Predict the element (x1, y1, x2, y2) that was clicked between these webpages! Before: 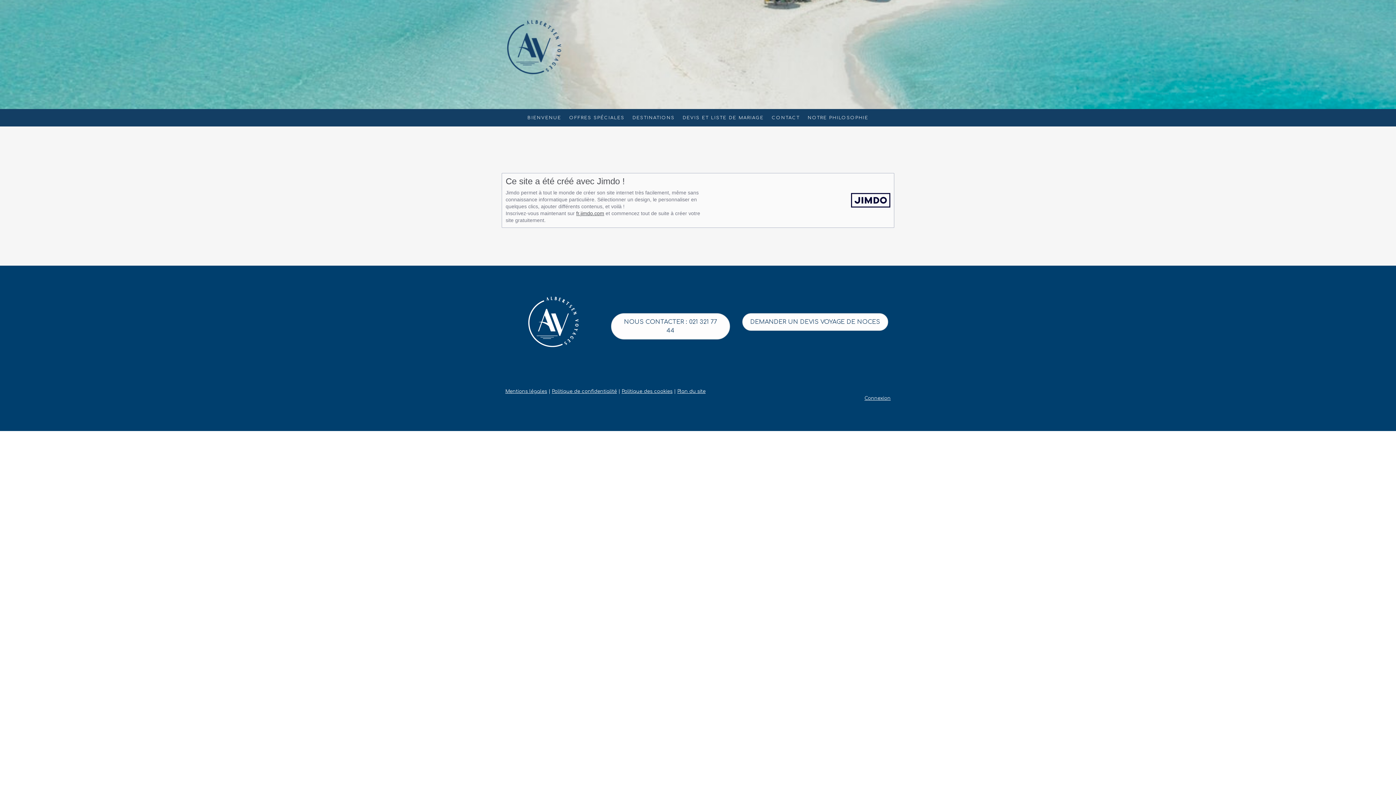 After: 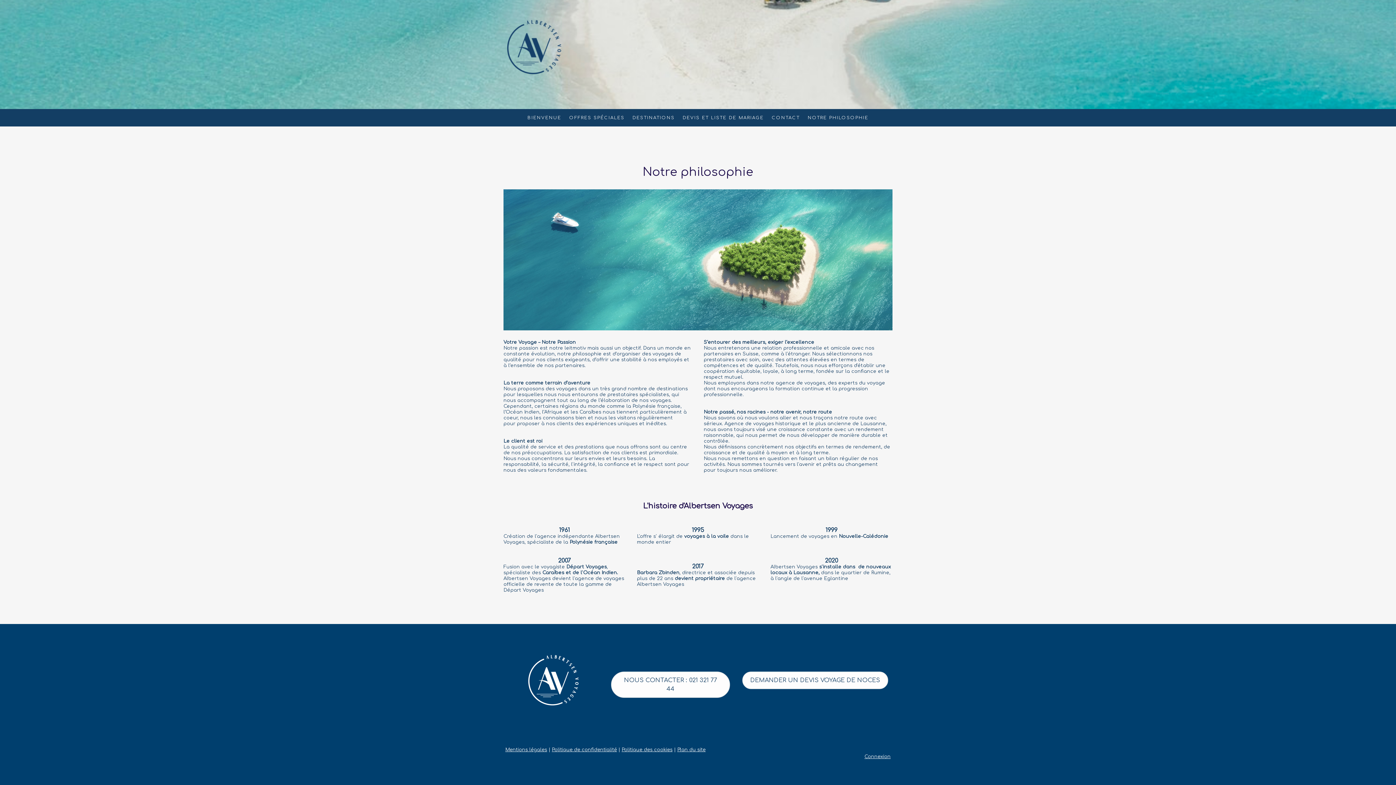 Action: label: NOTRE PHILOSOPHIE bbox: (804, 110, 872, 124)